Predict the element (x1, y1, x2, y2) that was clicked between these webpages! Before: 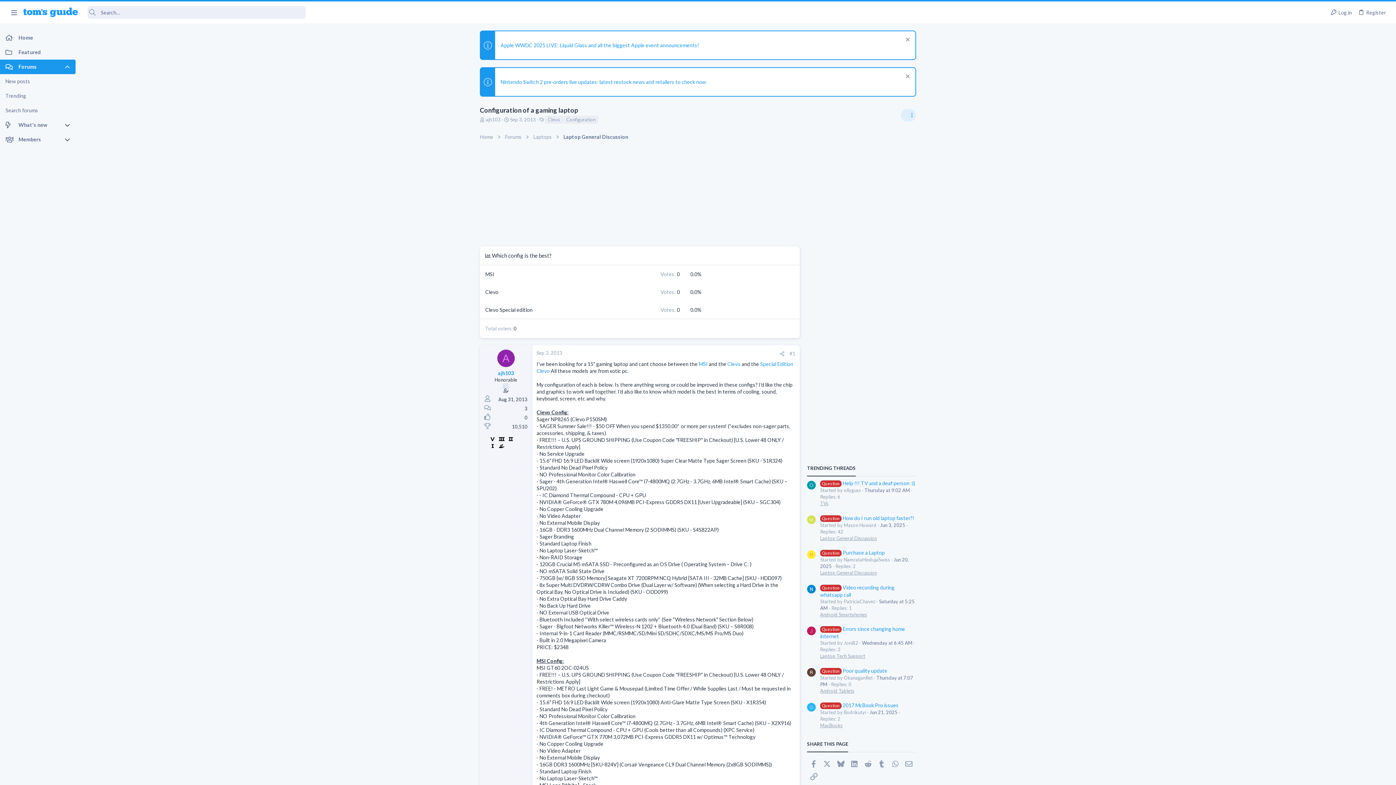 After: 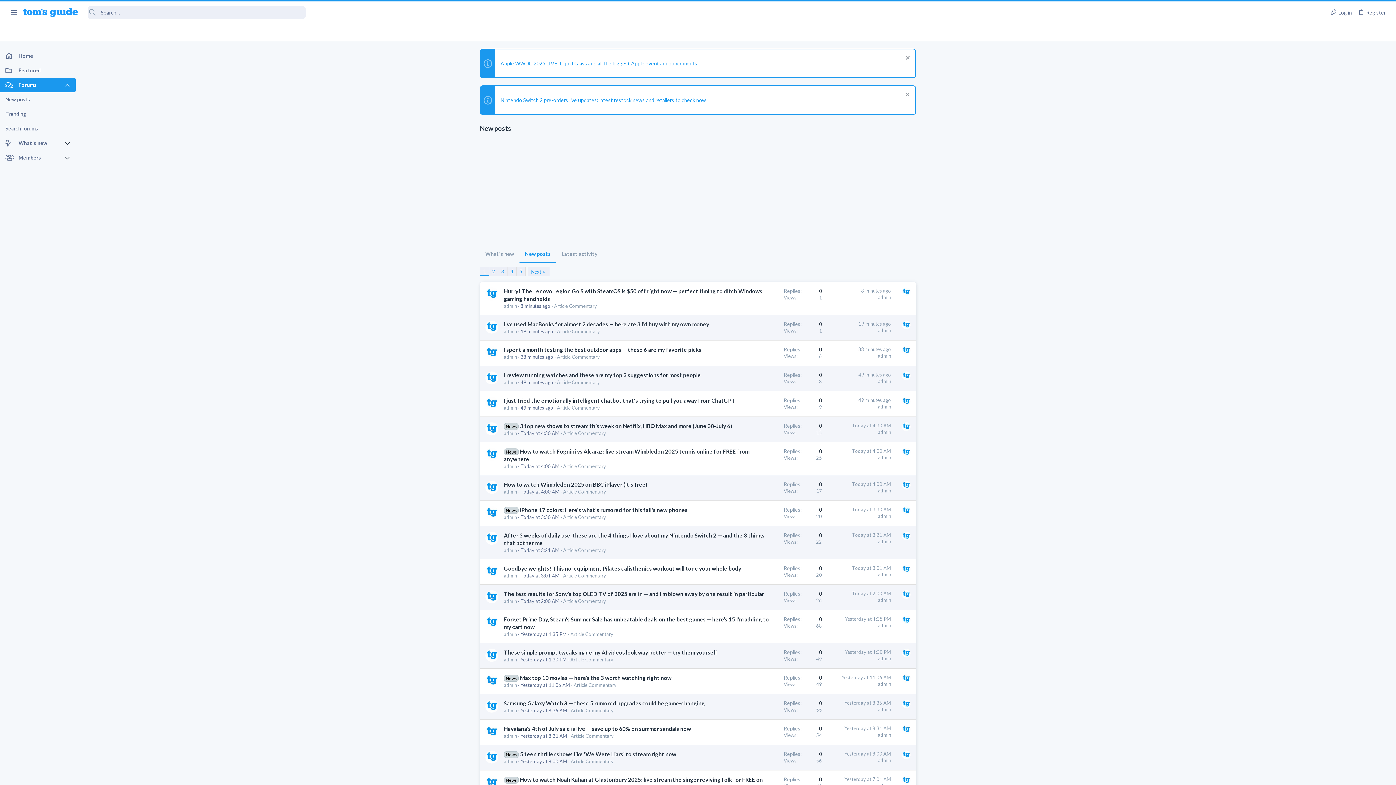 Action: label: New posts bbox: (0, 74, 75, 88)